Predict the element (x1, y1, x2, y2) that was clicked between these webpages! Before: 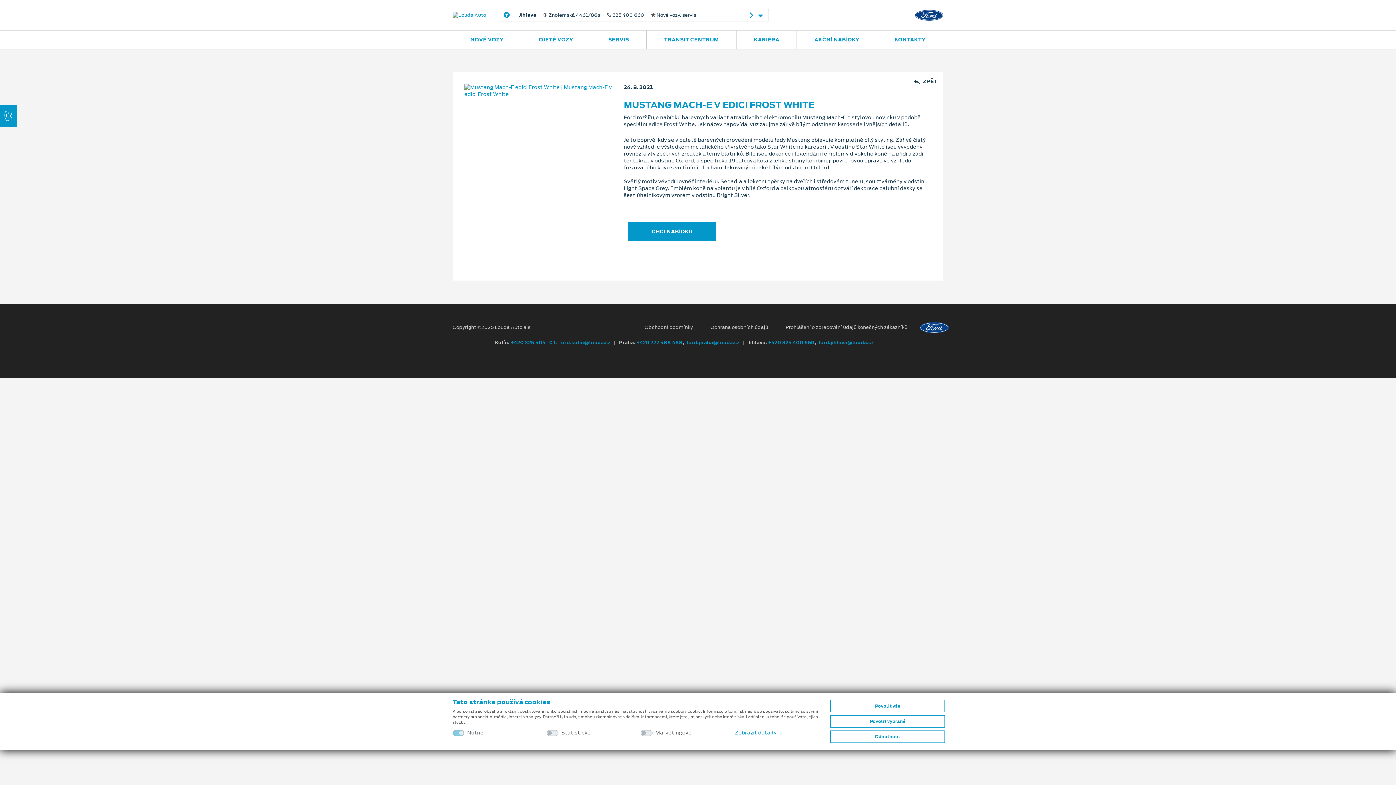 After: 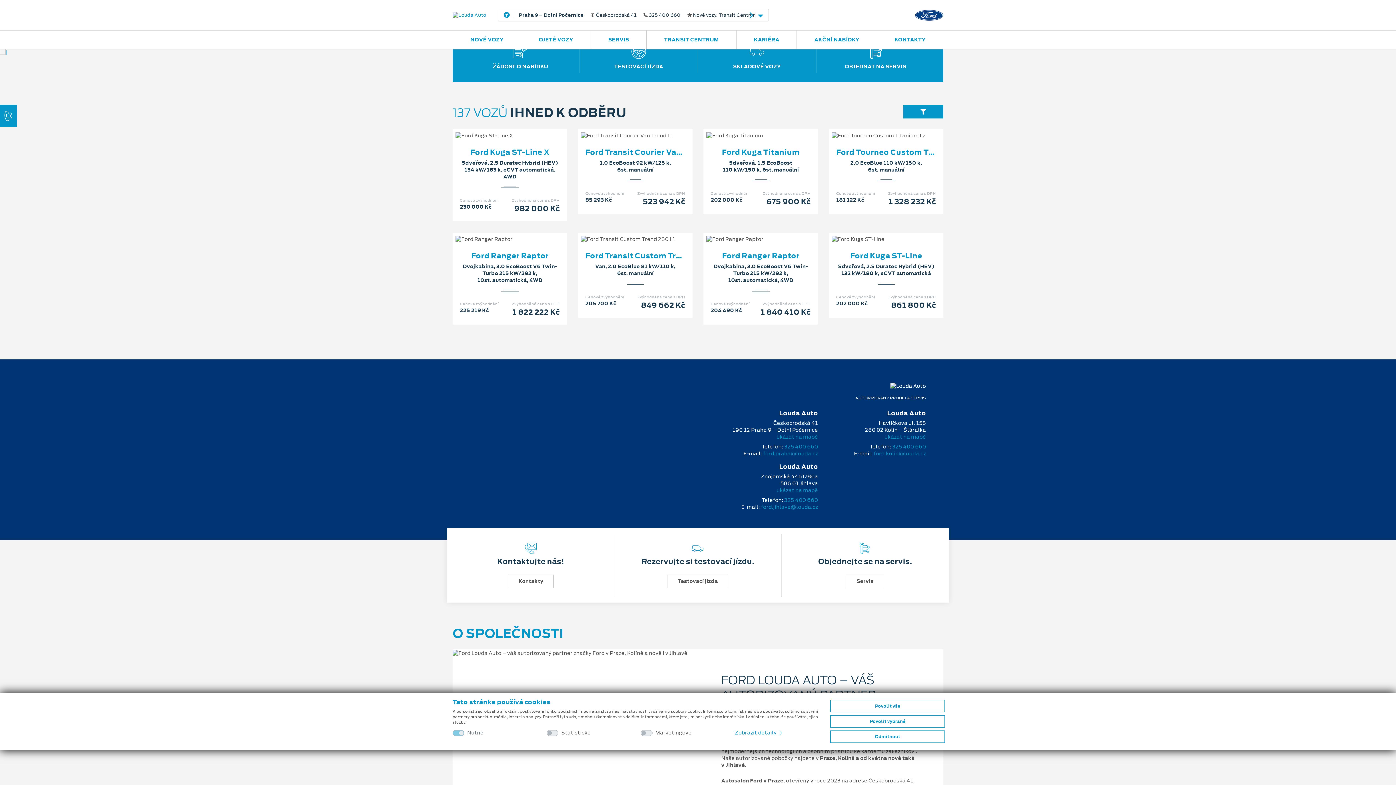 Action: bbox: (452, 11, 486, 18)